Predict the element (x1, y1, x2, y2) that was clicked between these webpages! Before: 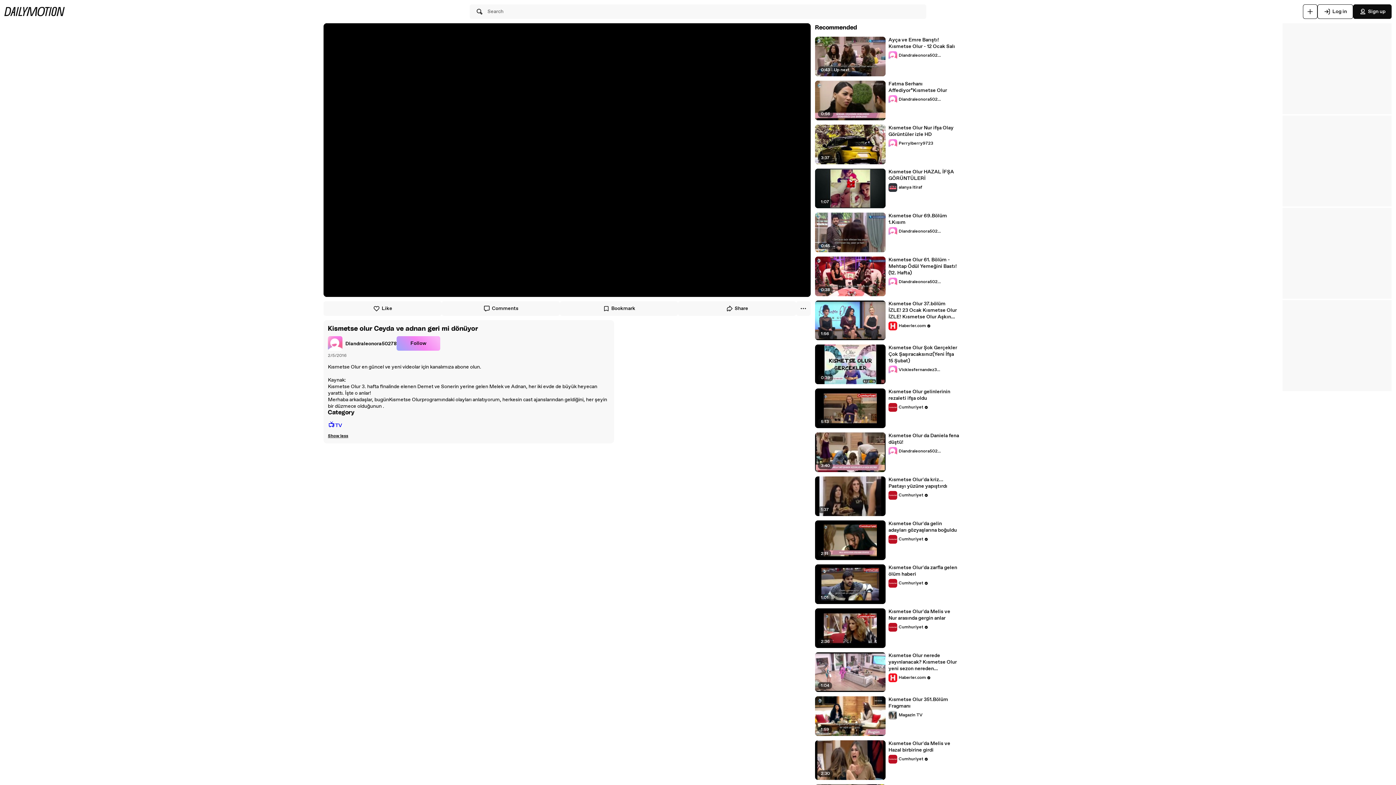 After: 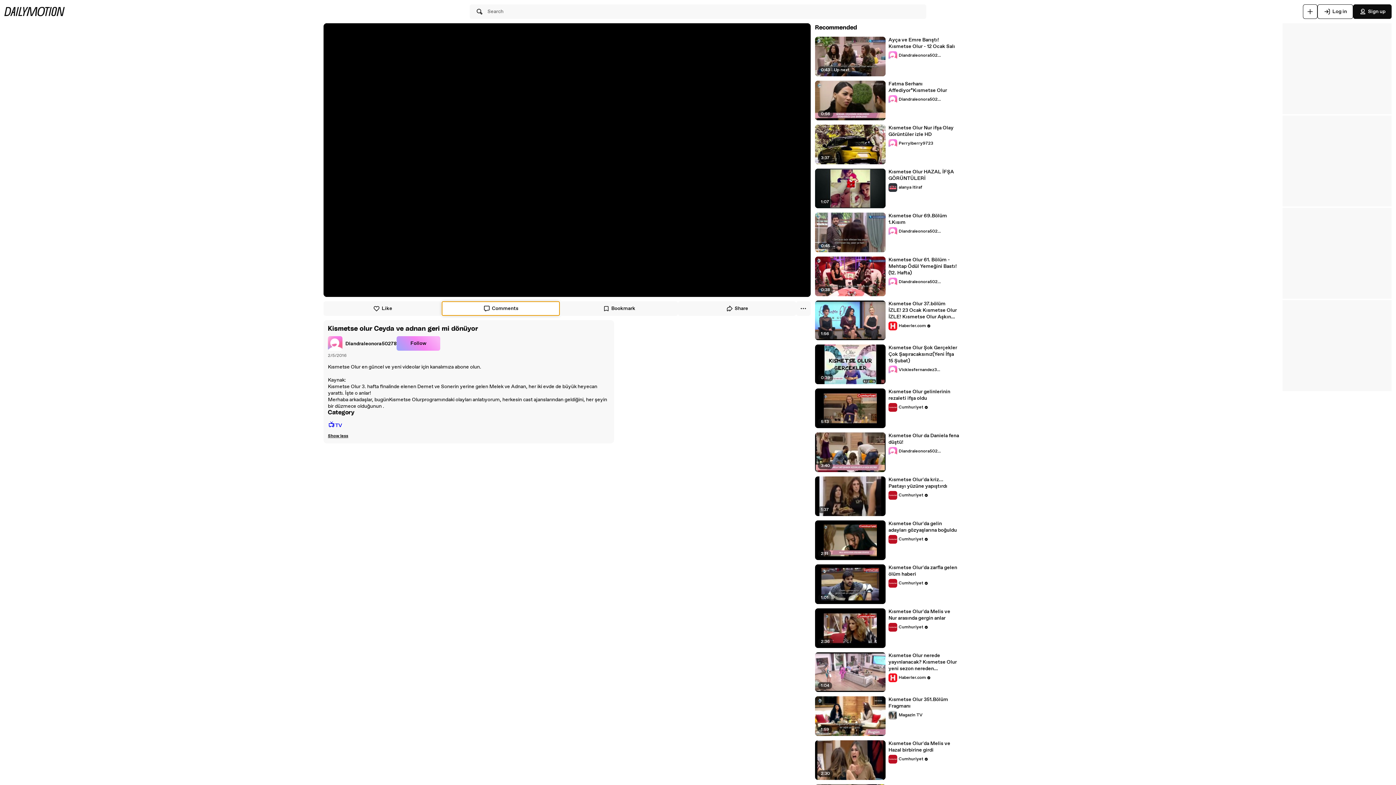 Action: bbox: (441, 301, 560, 316) label: Comments